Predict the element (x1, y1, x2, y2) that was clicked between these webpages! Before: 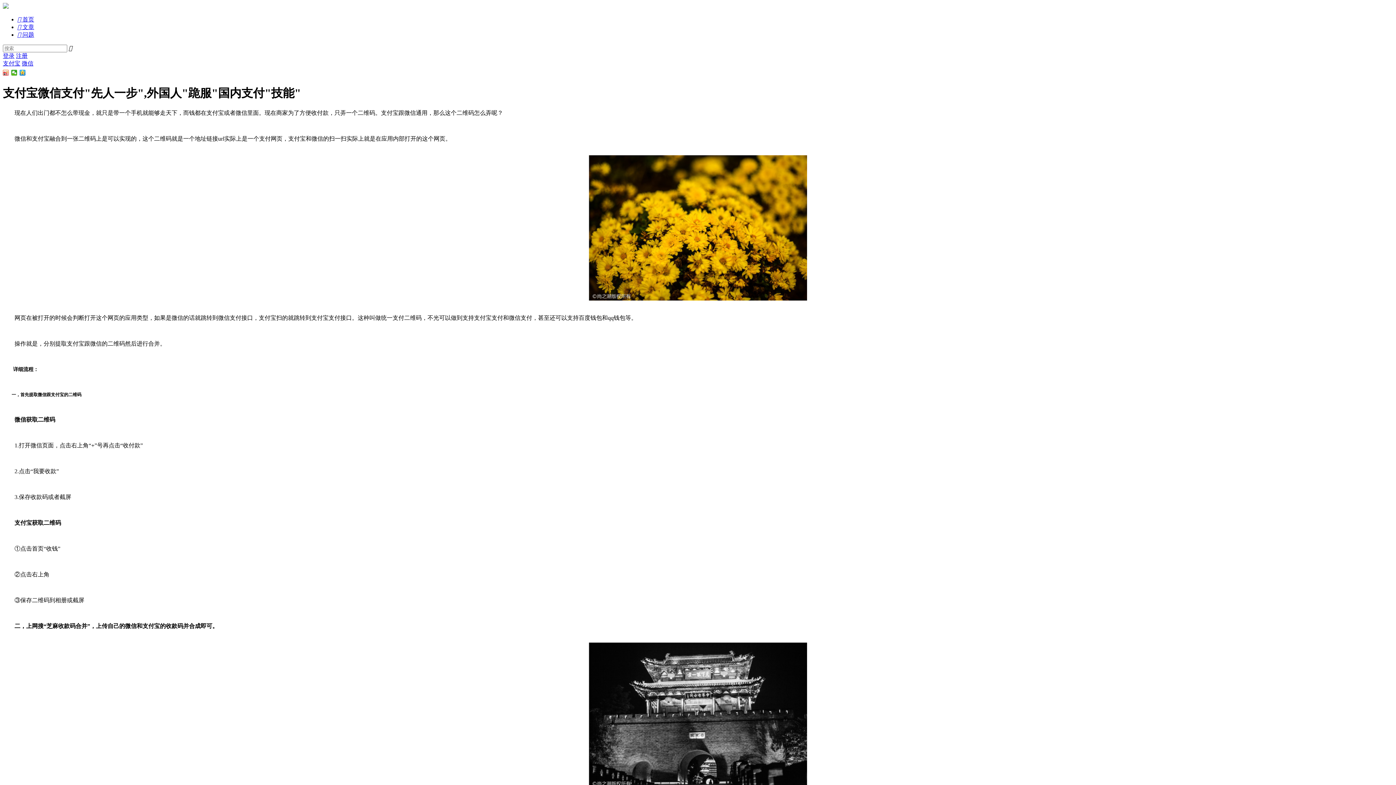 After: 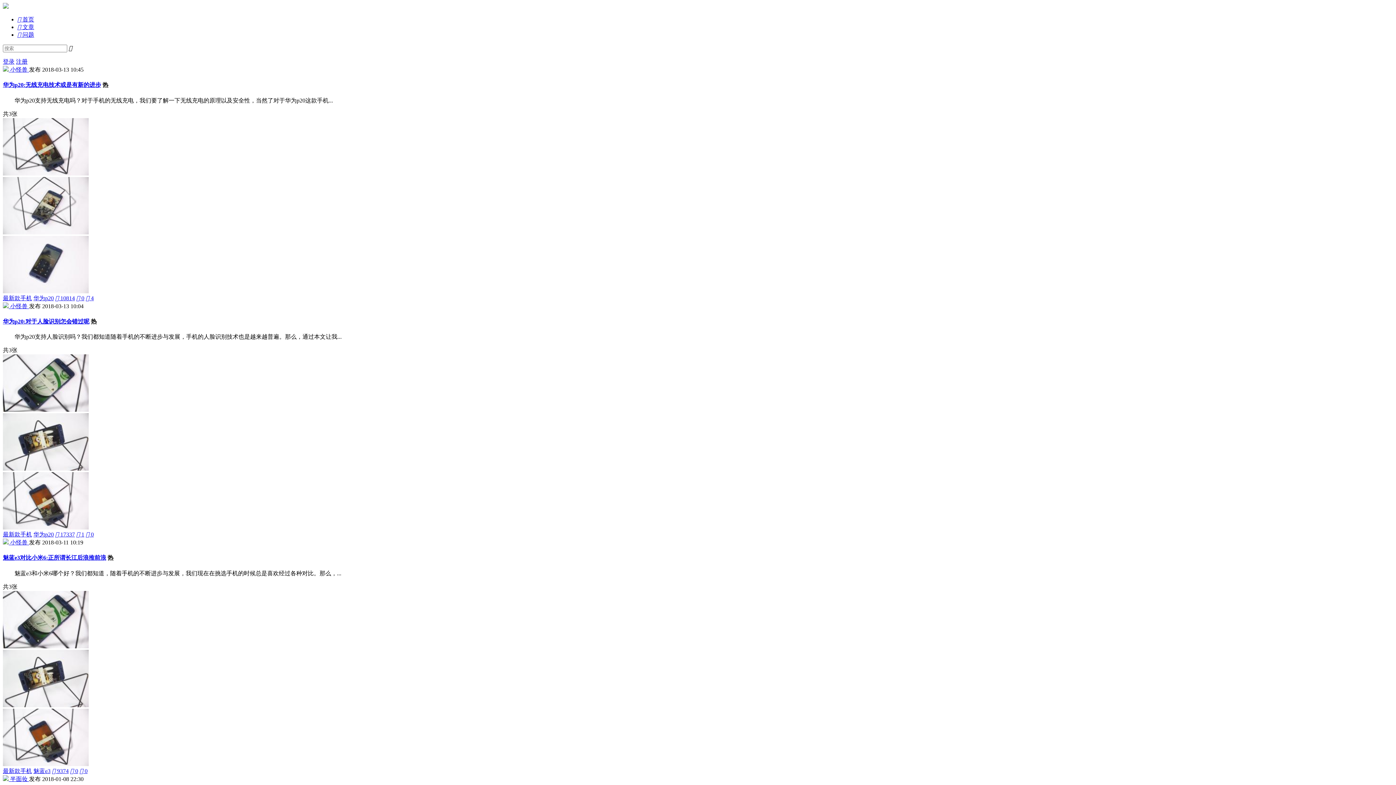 Action: label:  首页 bbox: (17, 16, 34, 22)